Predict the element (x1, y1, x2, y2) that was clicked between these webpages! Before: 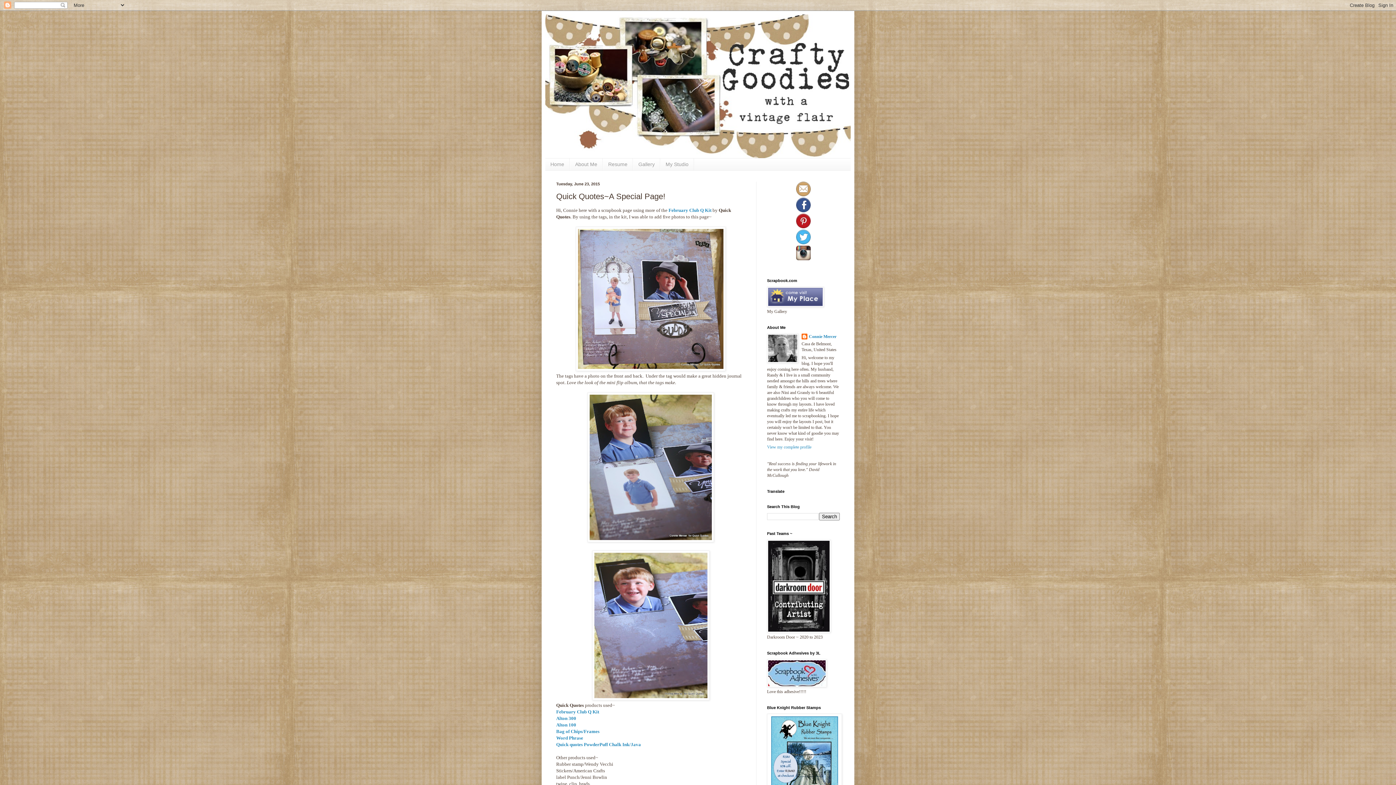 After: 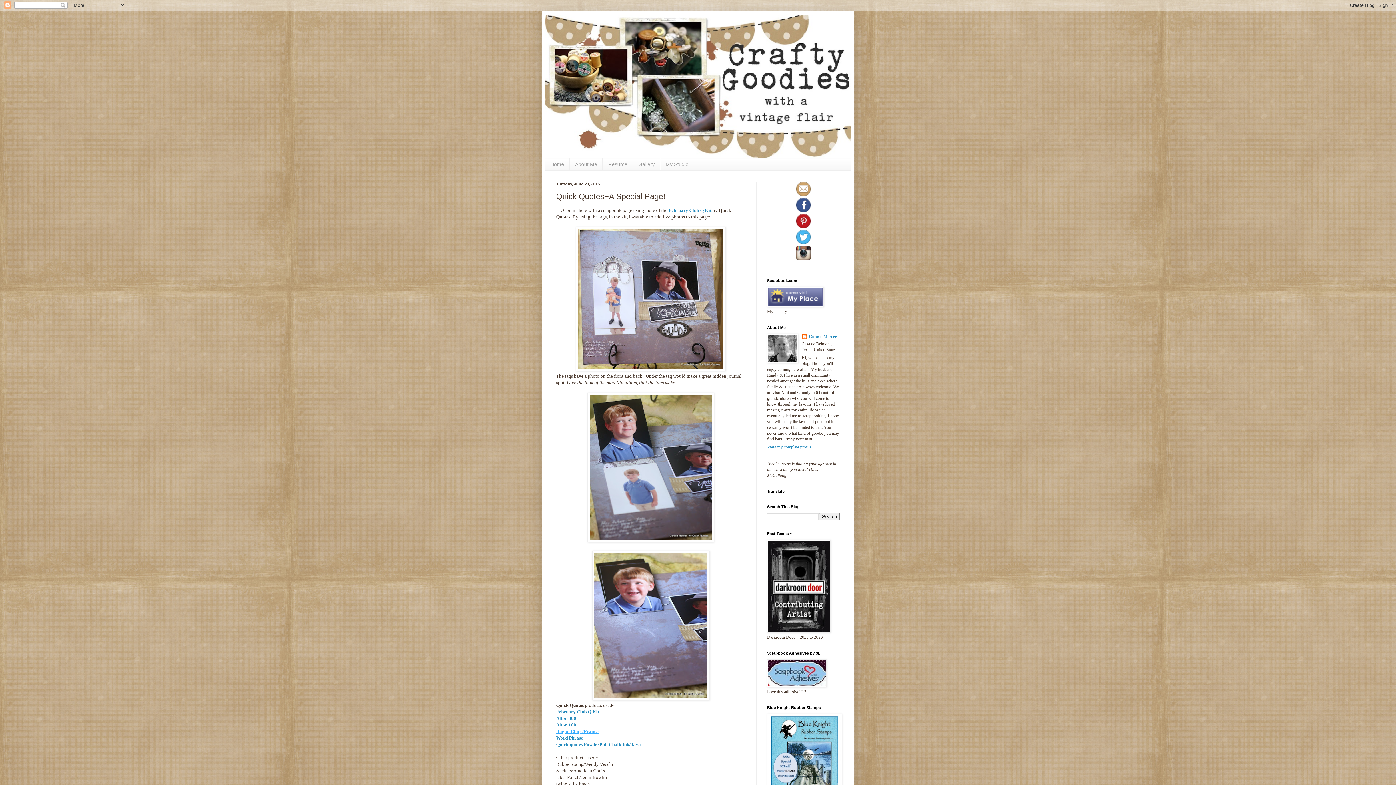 Action: bbox: (556, 729, 599, 734) label: Bag of Chips/Frames